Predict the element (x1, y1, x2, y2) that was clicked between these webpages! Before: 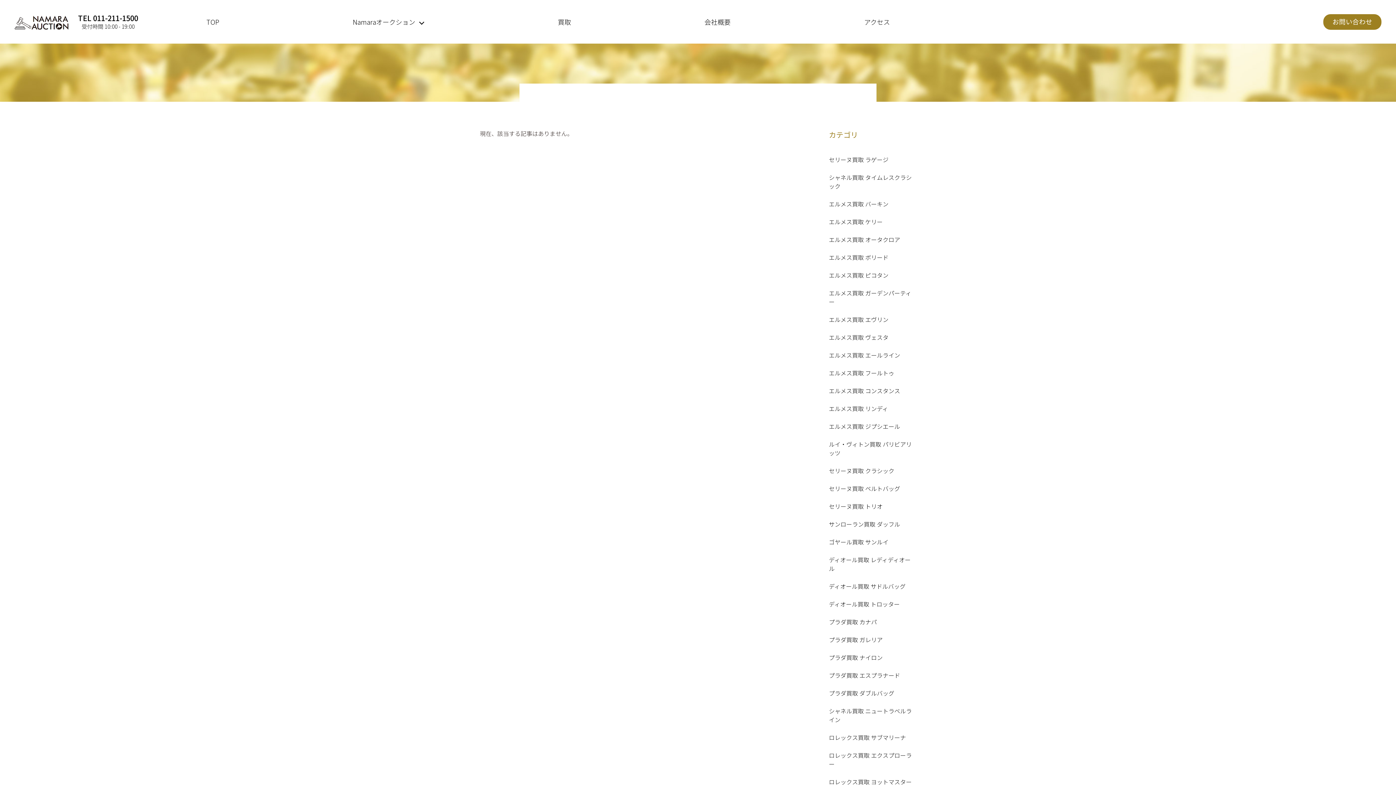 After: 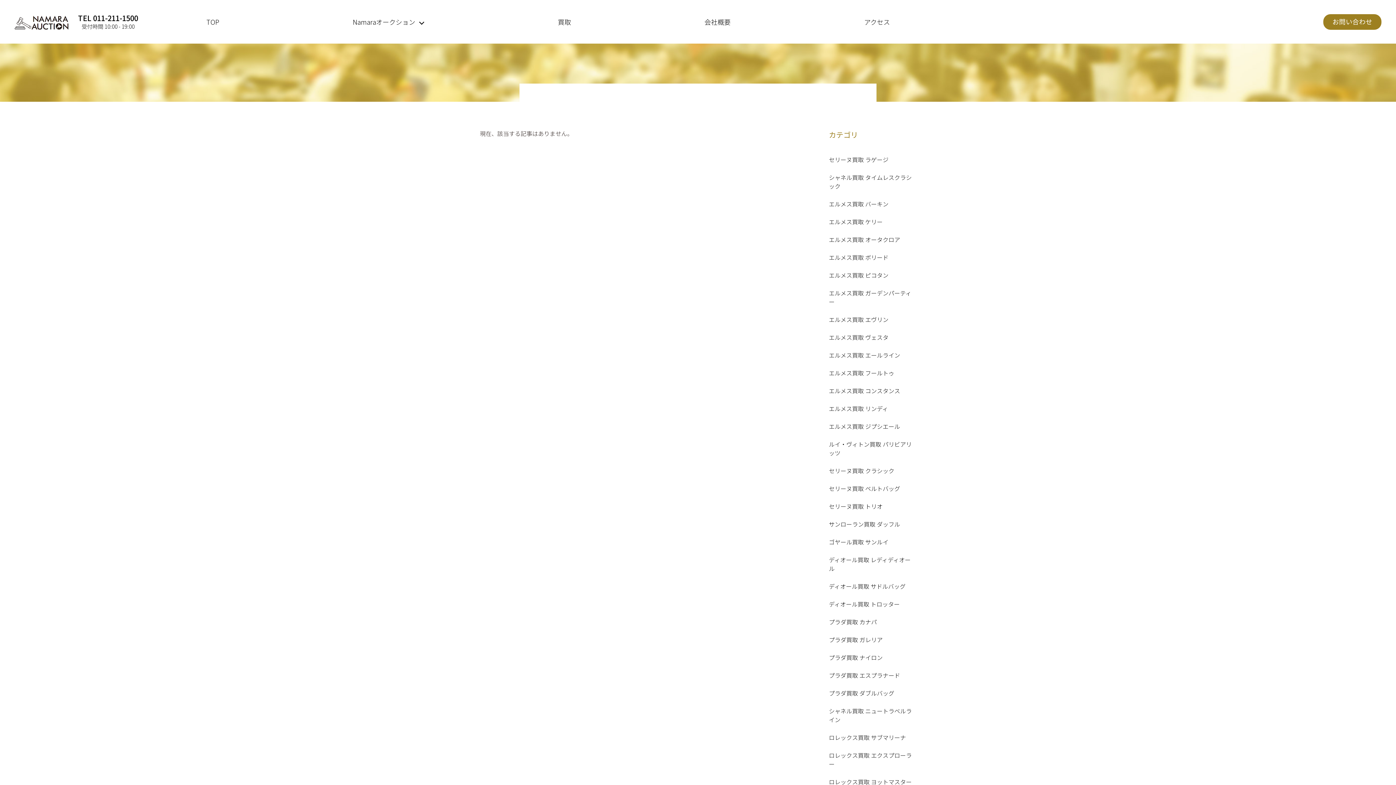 Action: bbox: (829, 582, 905, 590) label: ディオール買取 サドルバッグ